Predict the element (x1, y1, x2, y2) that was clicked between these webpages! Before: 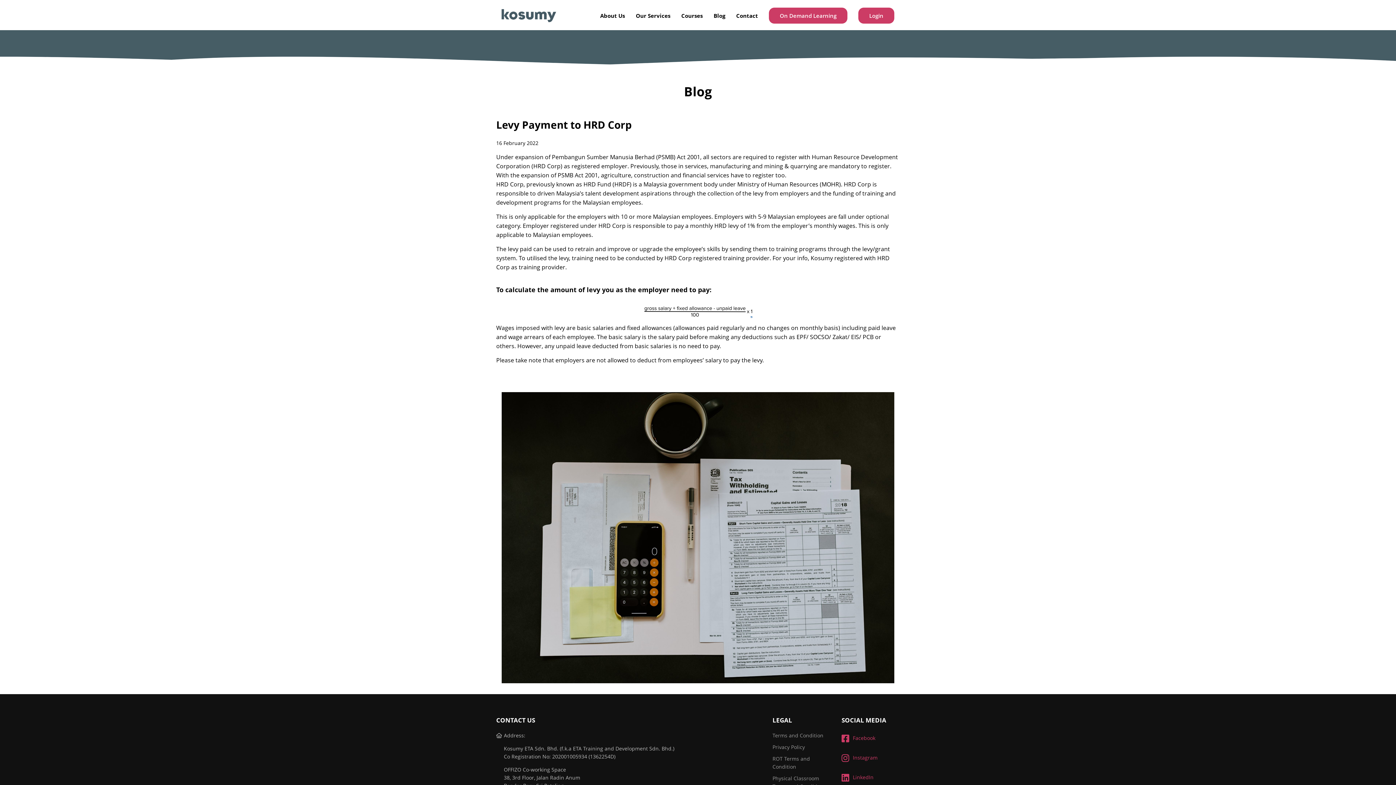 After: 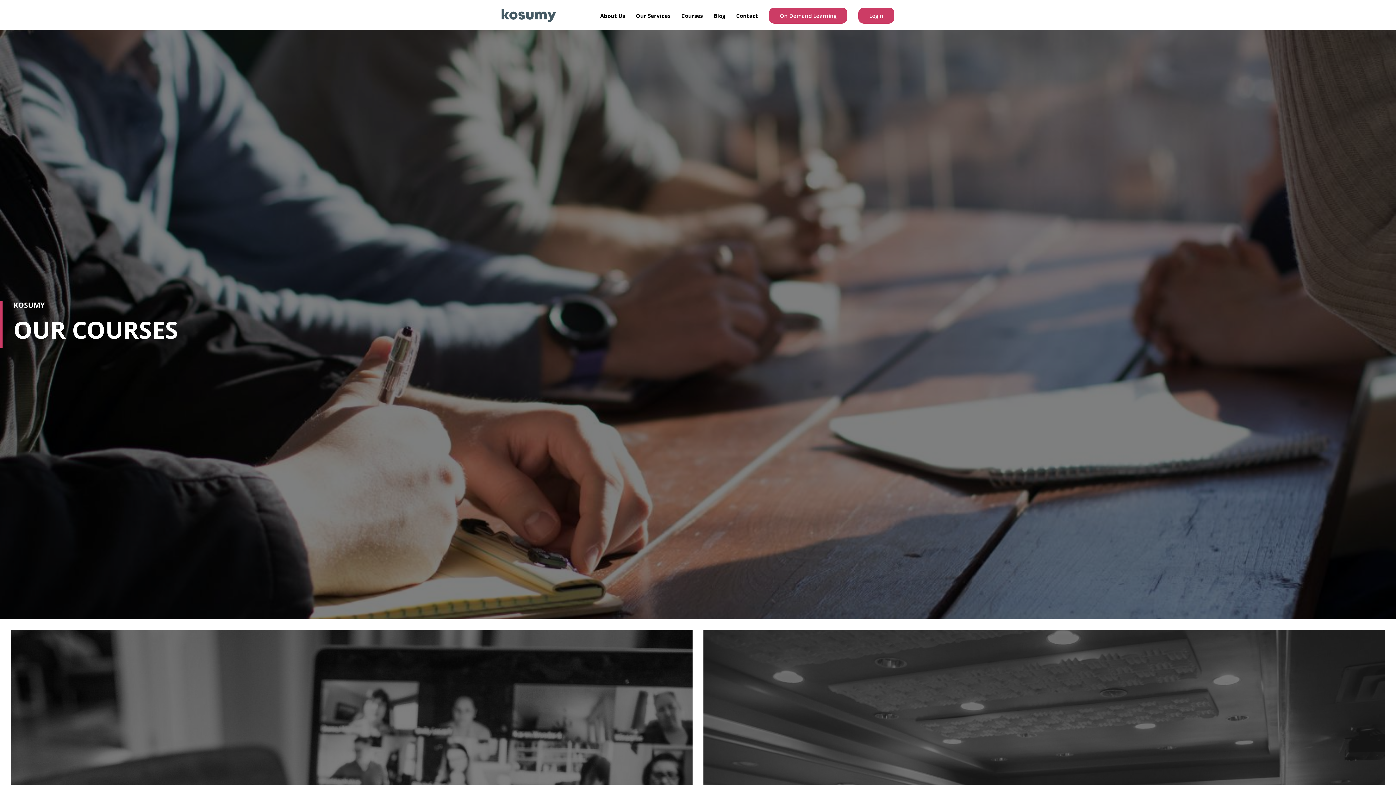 Action: bbox: (681, 11, 702, 19) label: Courses